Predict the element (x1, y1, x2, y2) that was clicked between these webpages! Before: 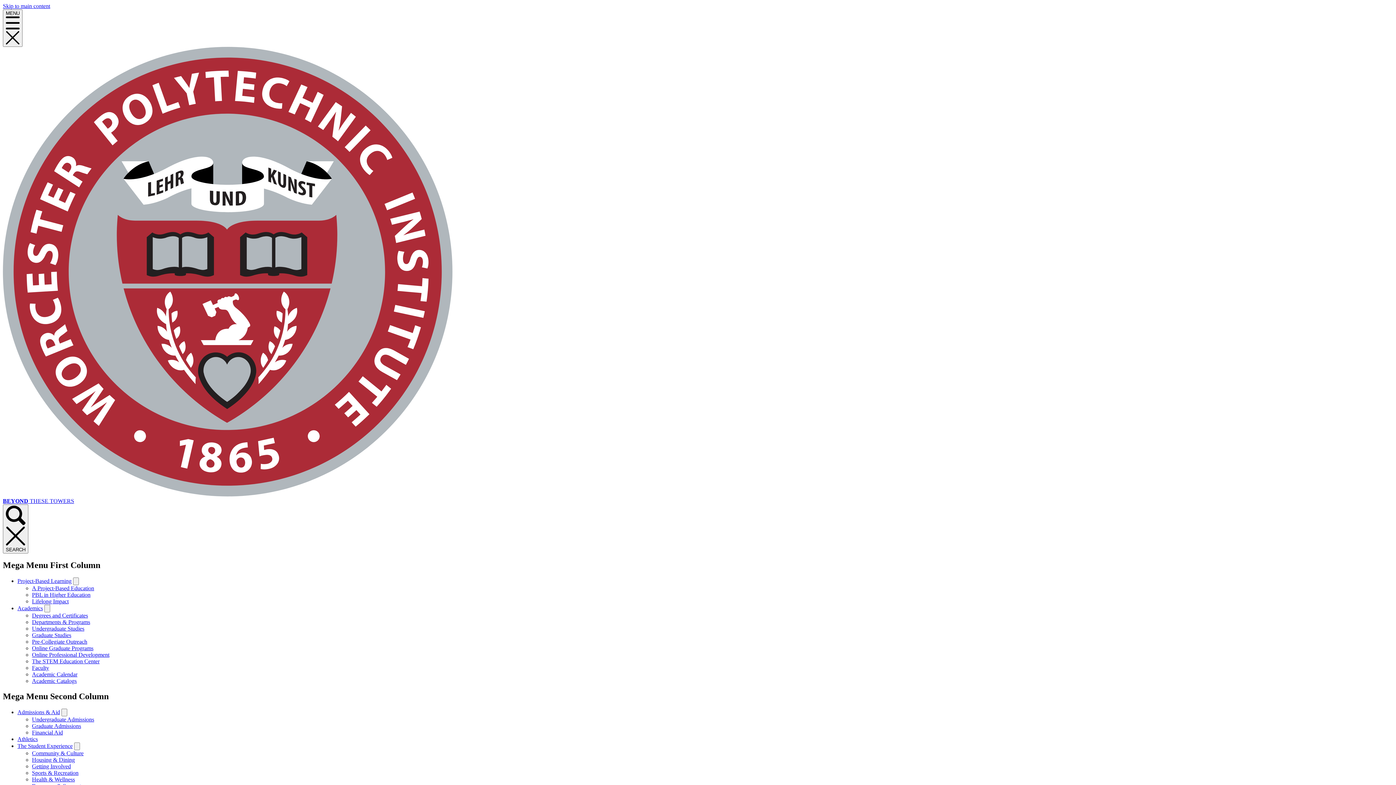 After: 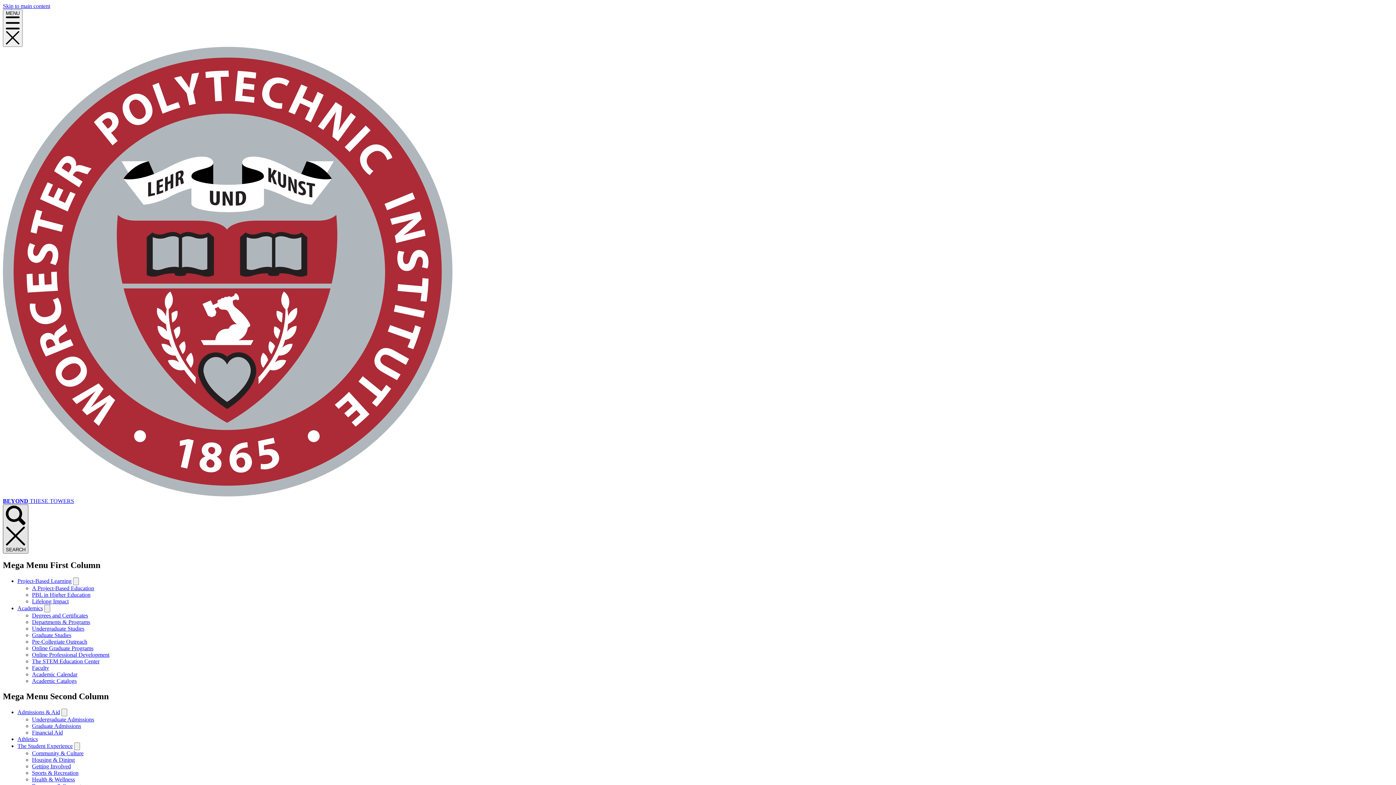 Action: label: SEARCH bbox: (2, 504, 28, 553)